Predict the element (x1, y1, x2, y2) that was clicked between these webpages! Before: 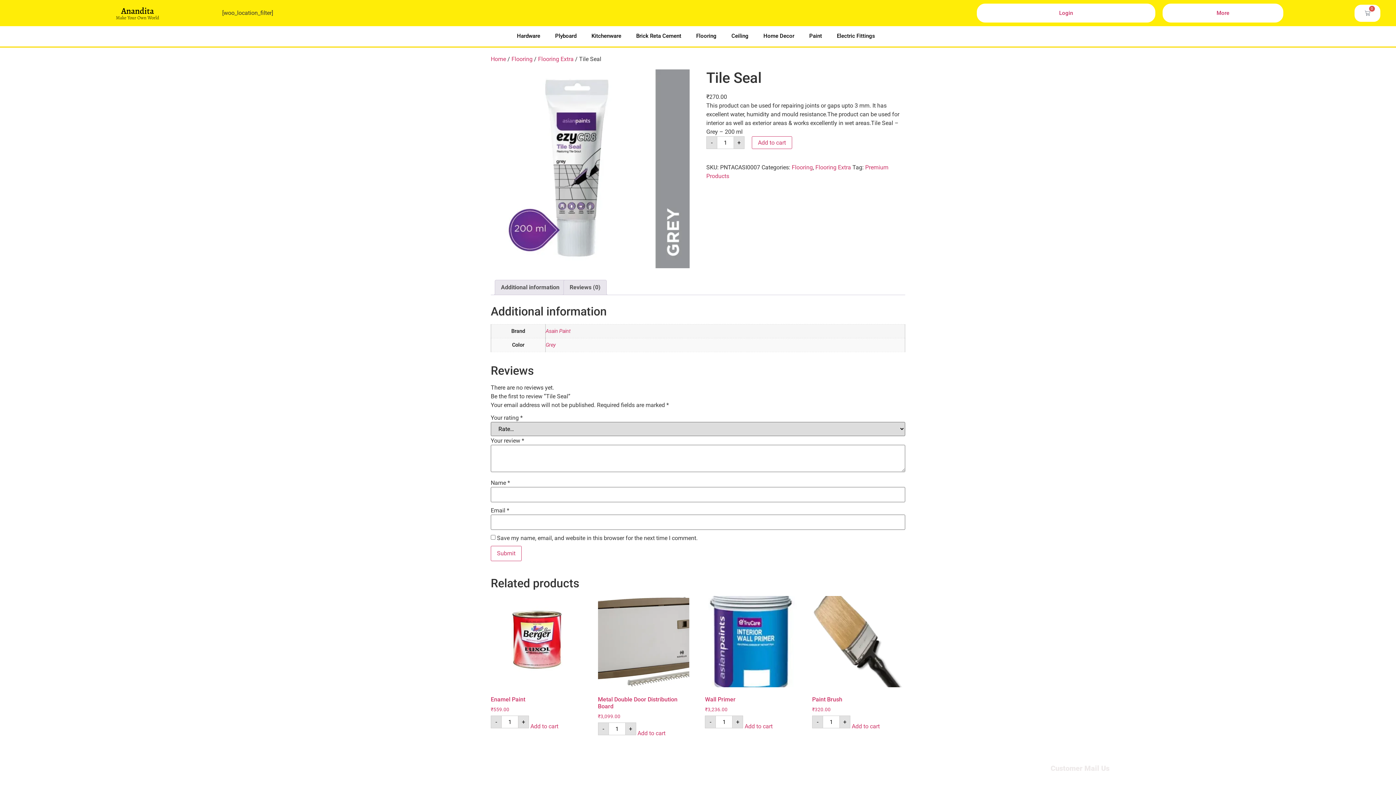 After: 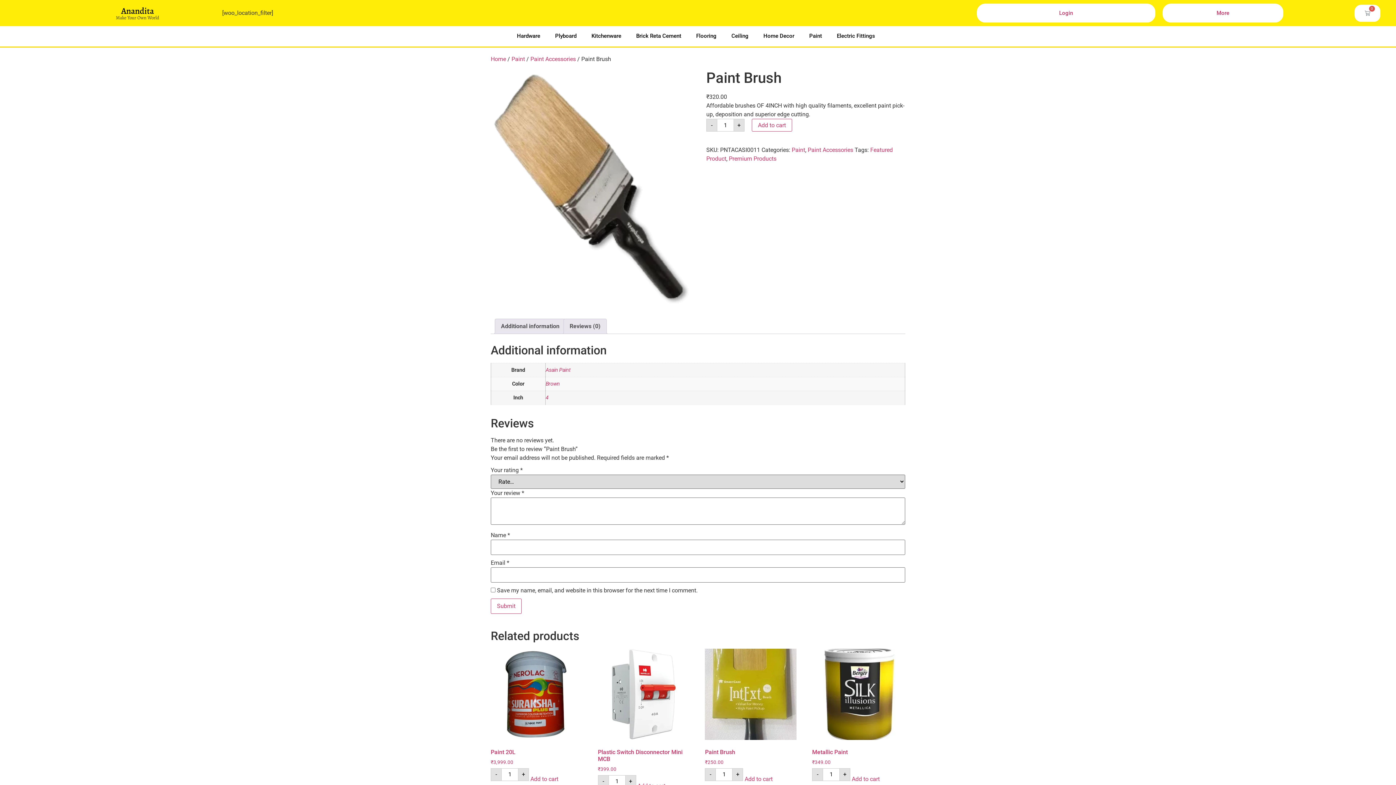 Action: label: Paint Brush
₹320.00 bbox: (812, 596, 903, 713)